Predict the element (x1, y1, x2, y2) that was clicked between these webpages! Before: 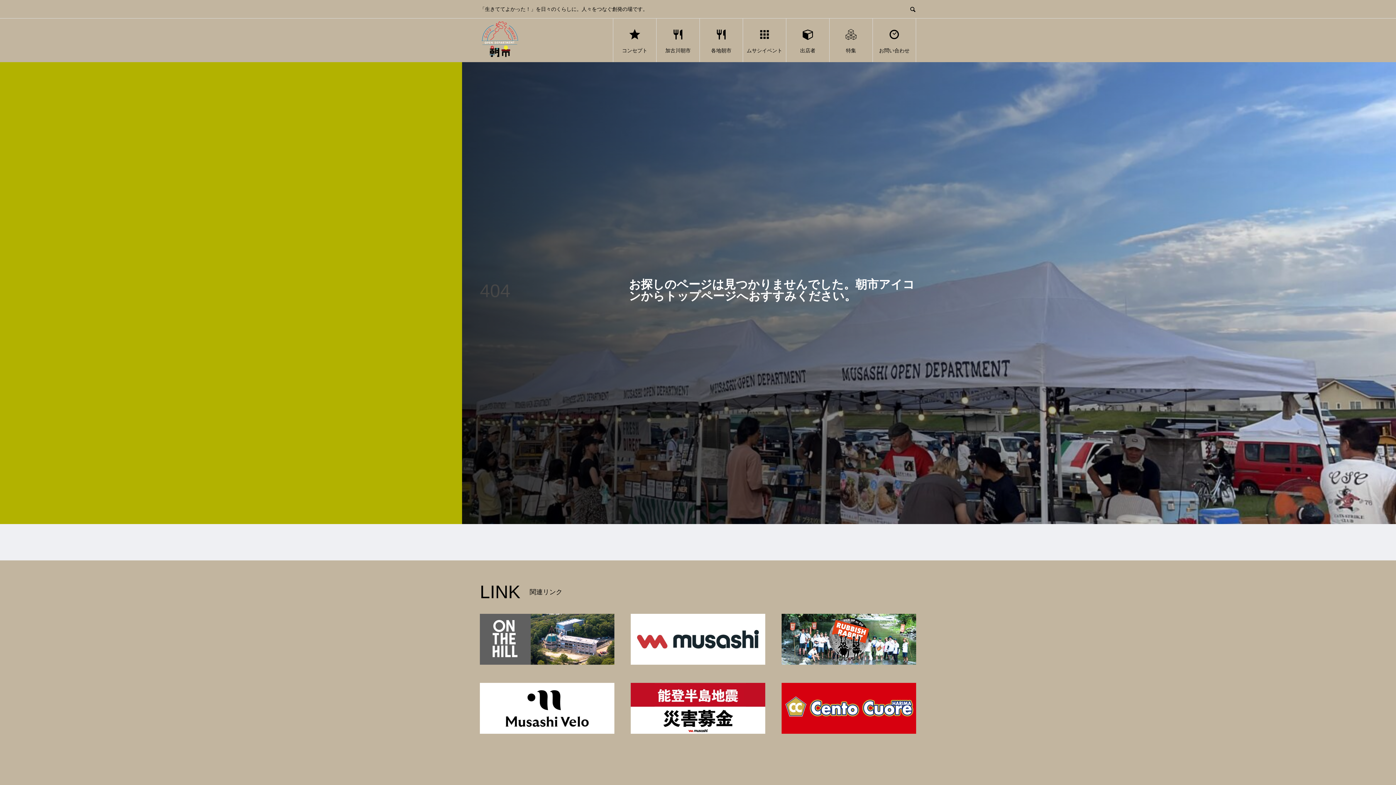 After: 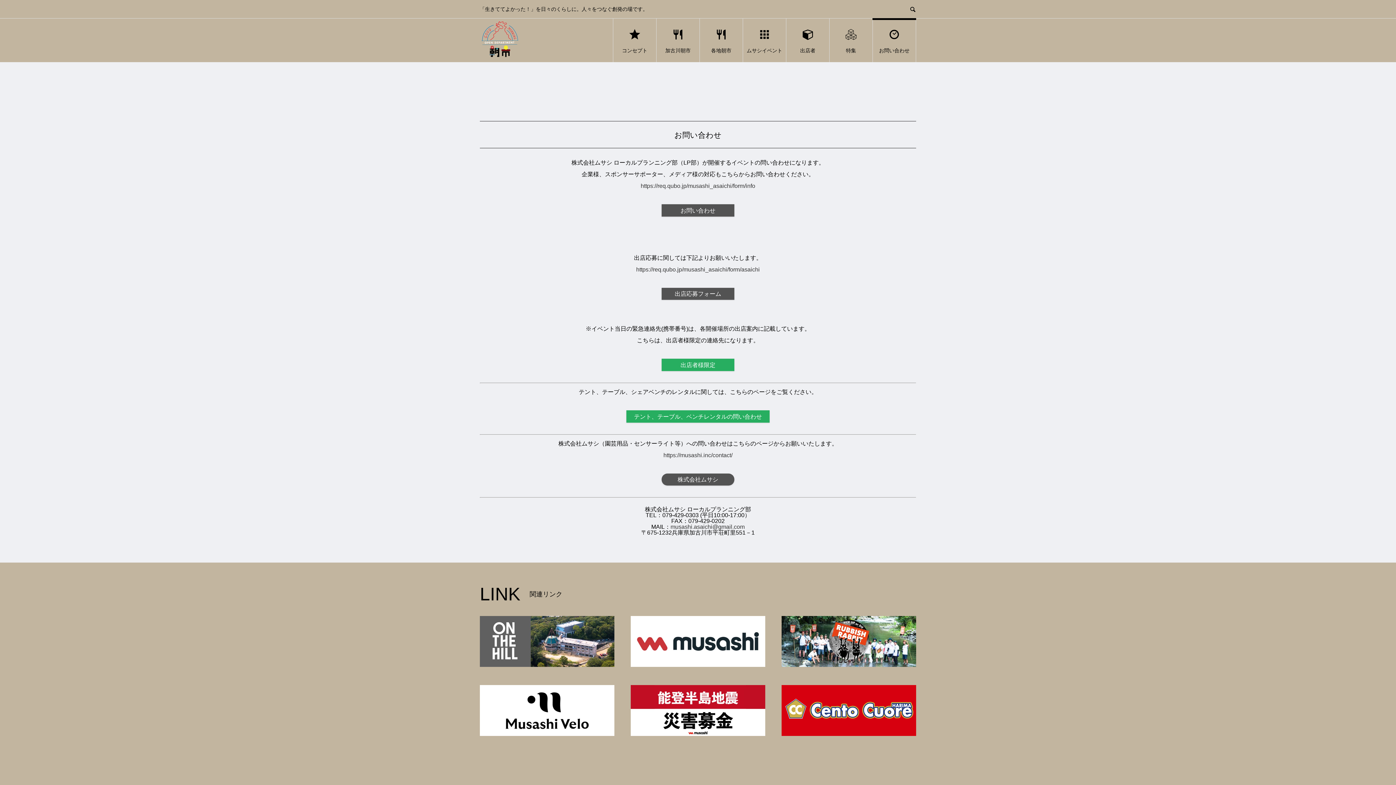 Action: label: お問い合わせ bbox: (873, 18, 916, 62)